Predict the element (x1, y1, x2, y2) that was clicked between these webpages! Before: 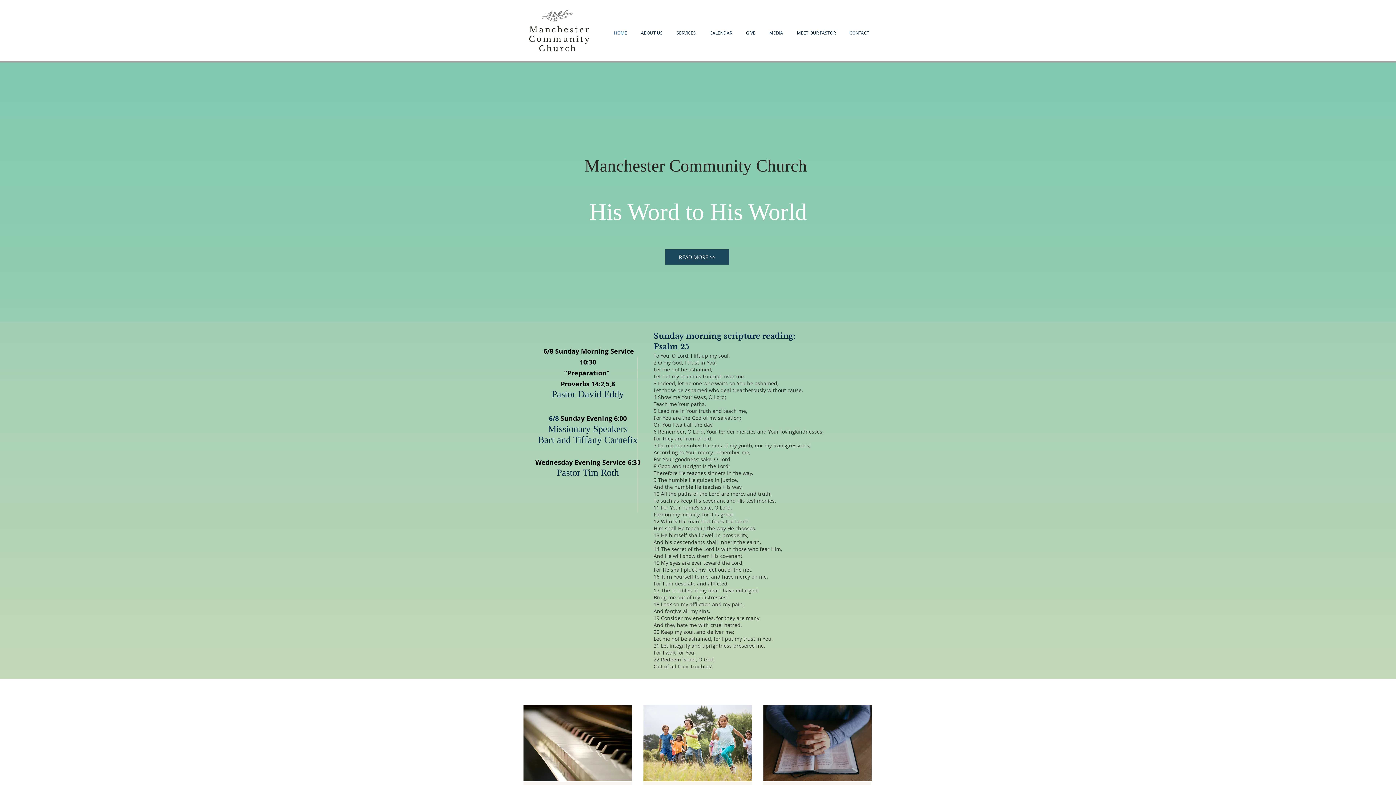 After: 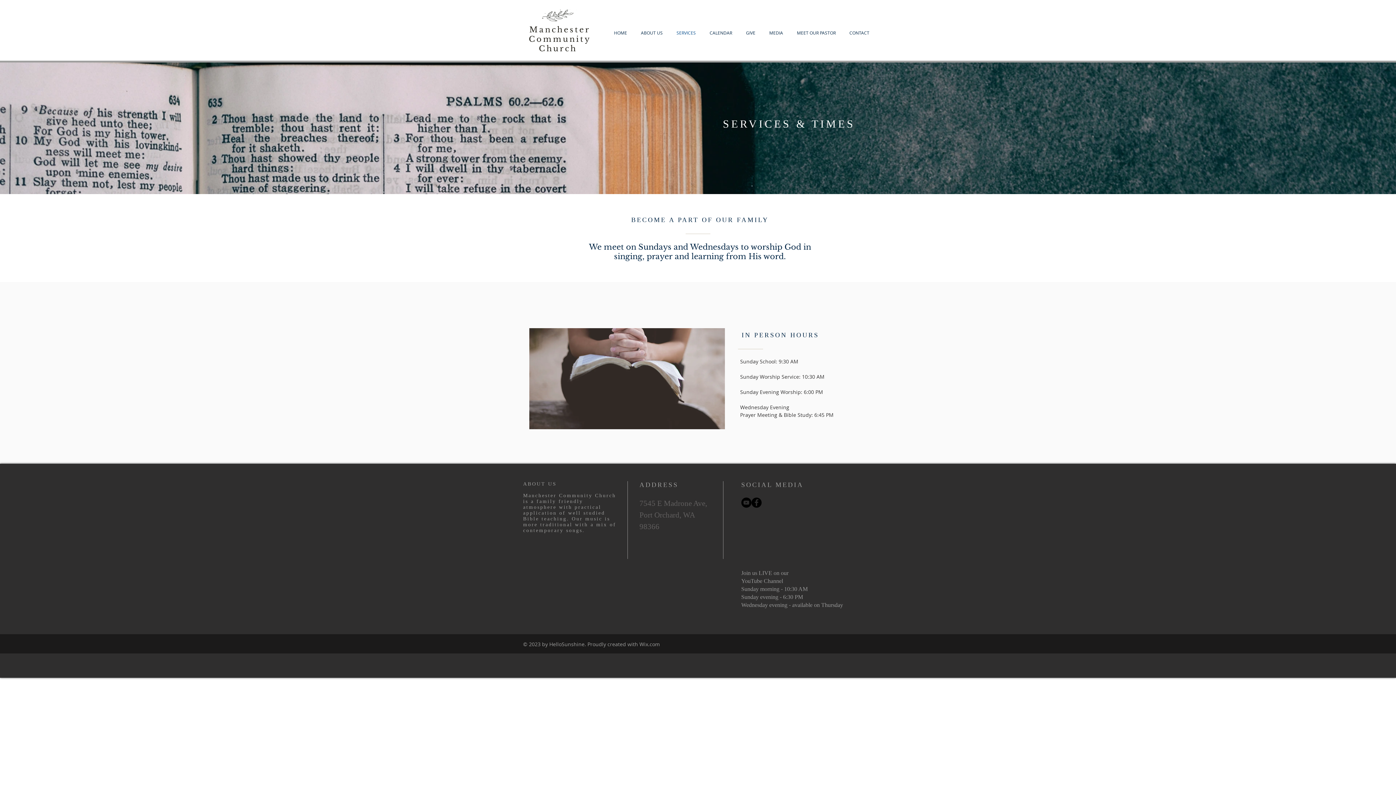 Action: label: SERVICES bbox: (669, 29, 702, 36)